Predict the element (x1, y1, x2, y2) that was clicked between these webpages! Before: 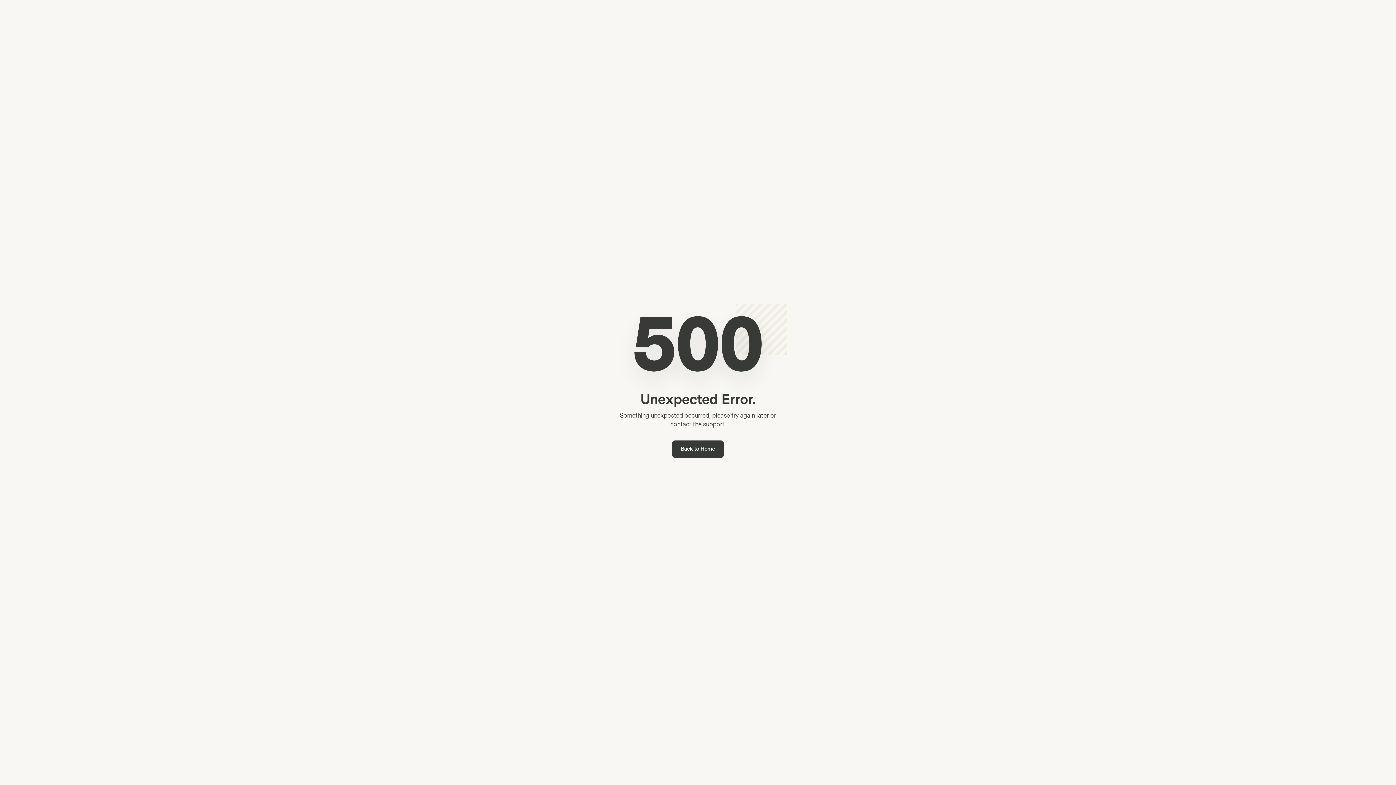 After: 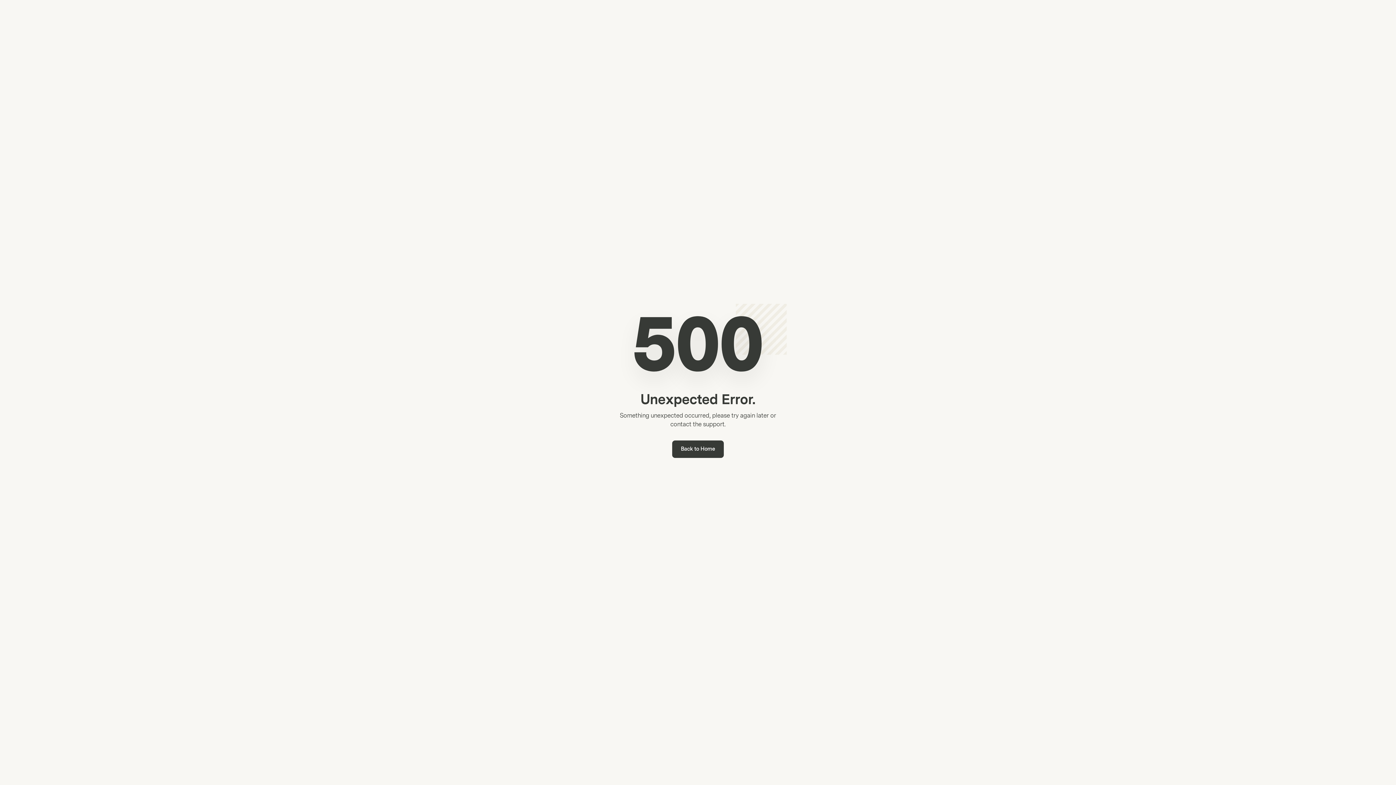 Action: label: Back to Home bbox: (672, 440, 724, 458)